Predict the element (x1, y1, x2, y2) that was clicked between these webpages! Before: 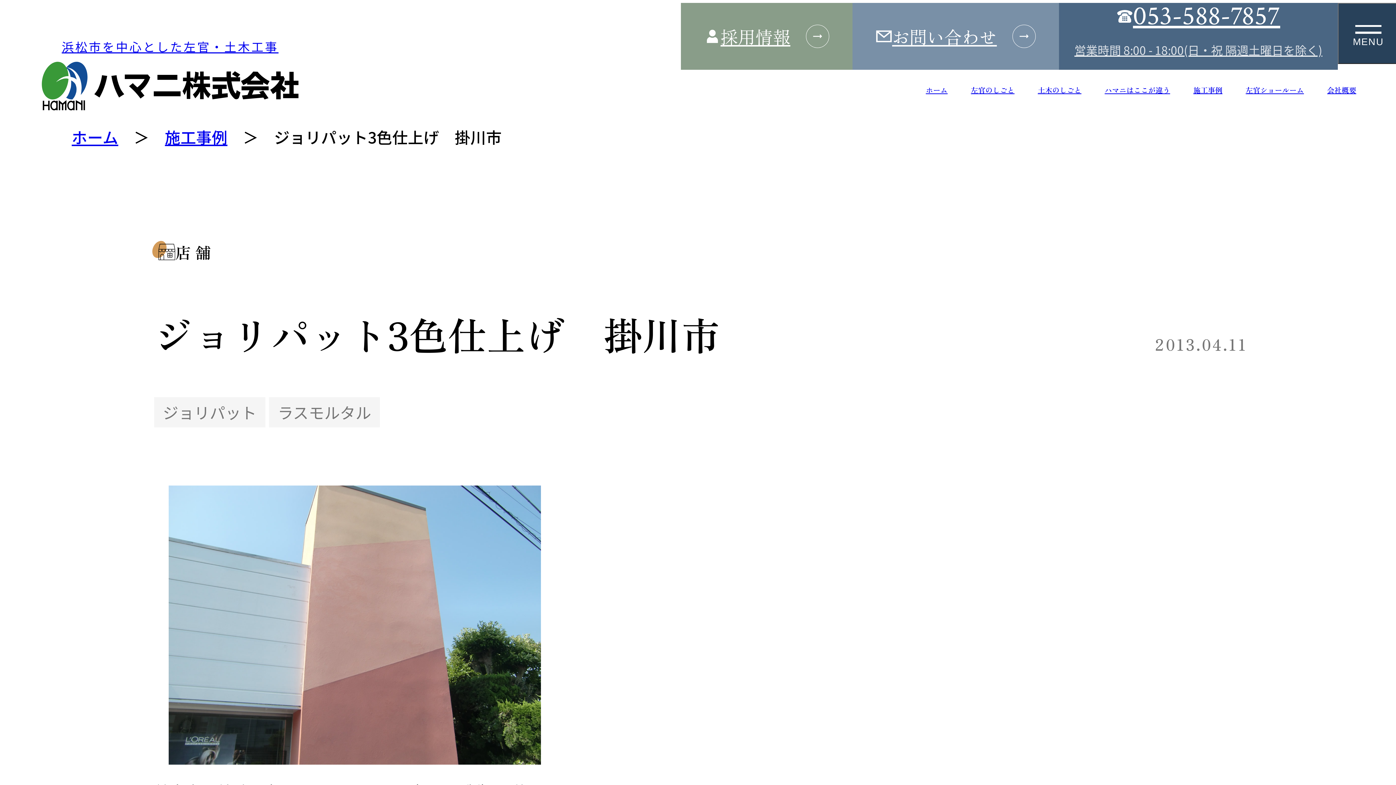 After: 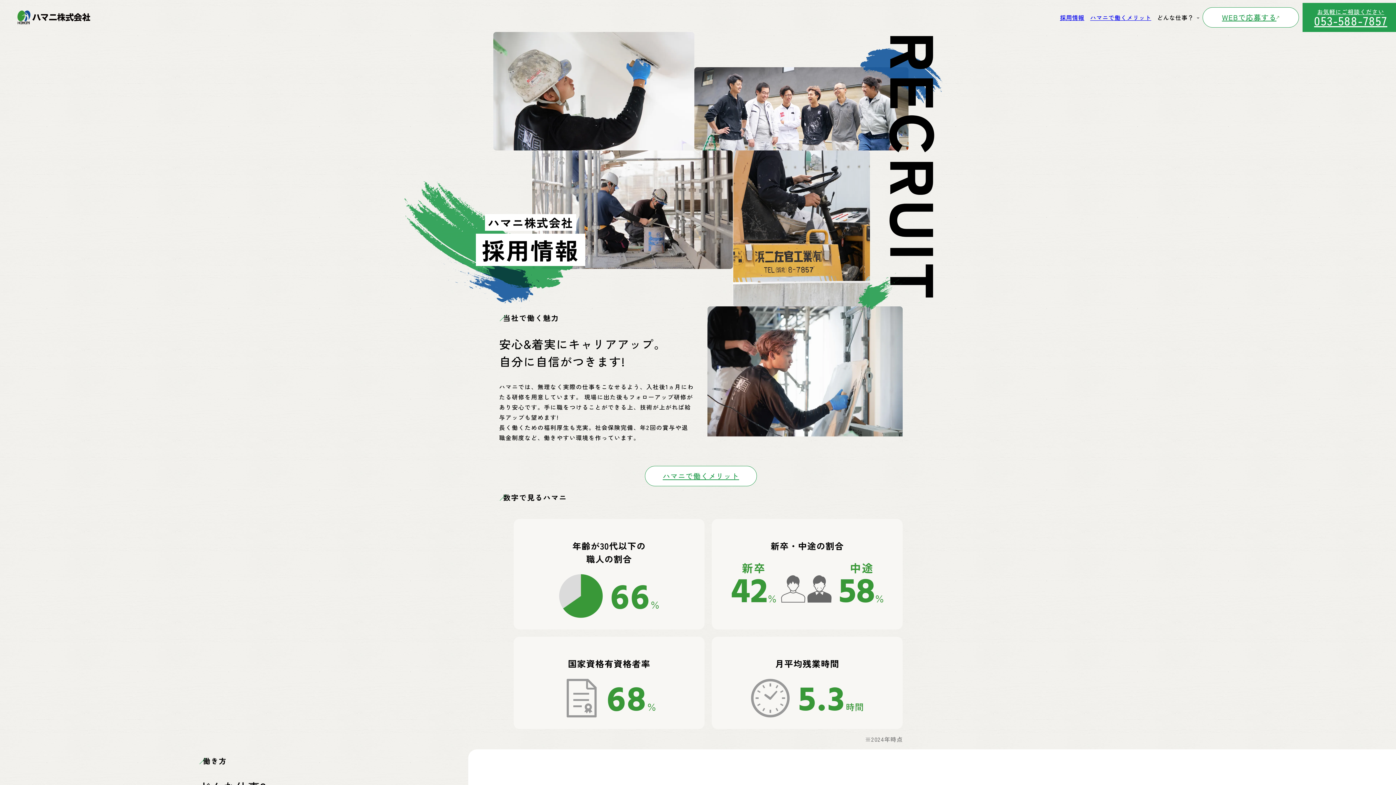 Action: label: 採用情報 bbox: (680, 2, 852, 69)